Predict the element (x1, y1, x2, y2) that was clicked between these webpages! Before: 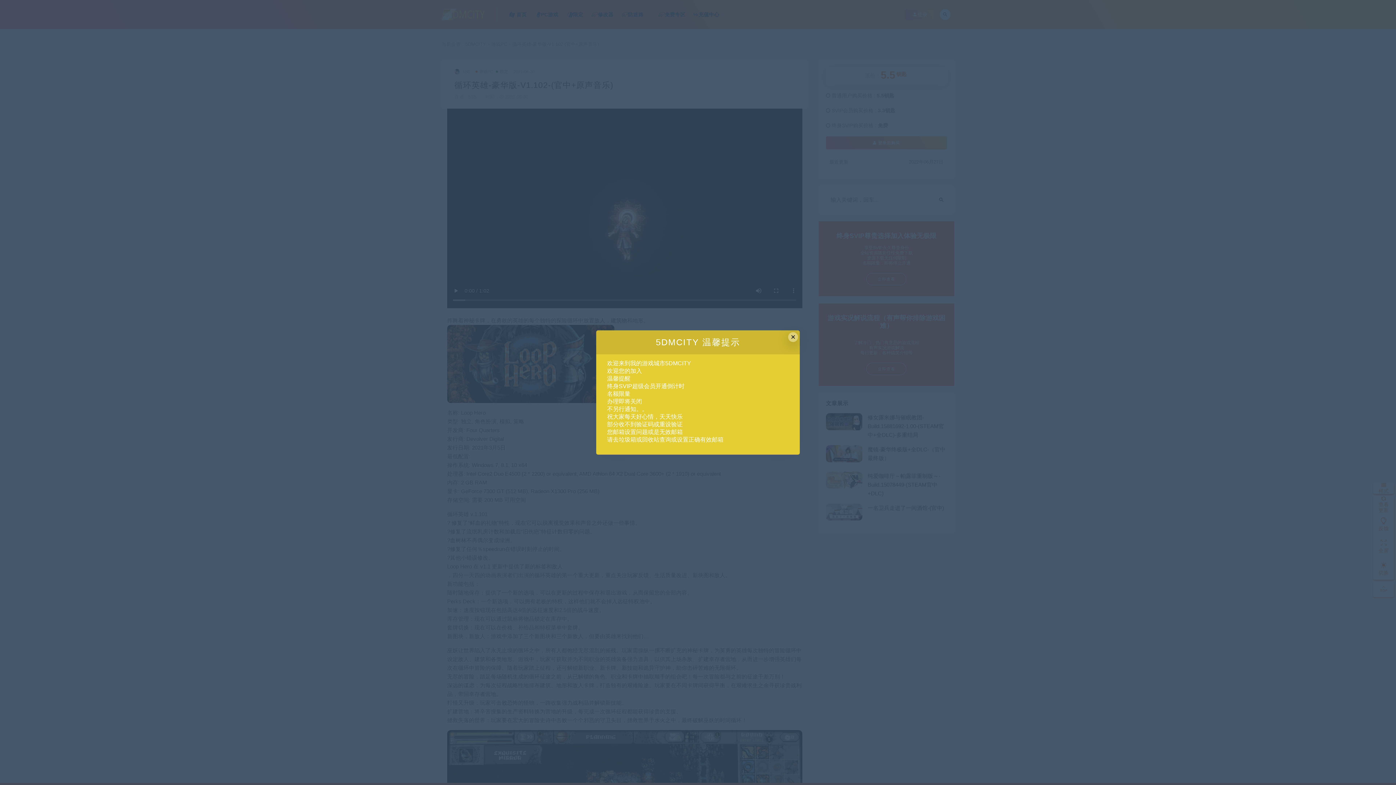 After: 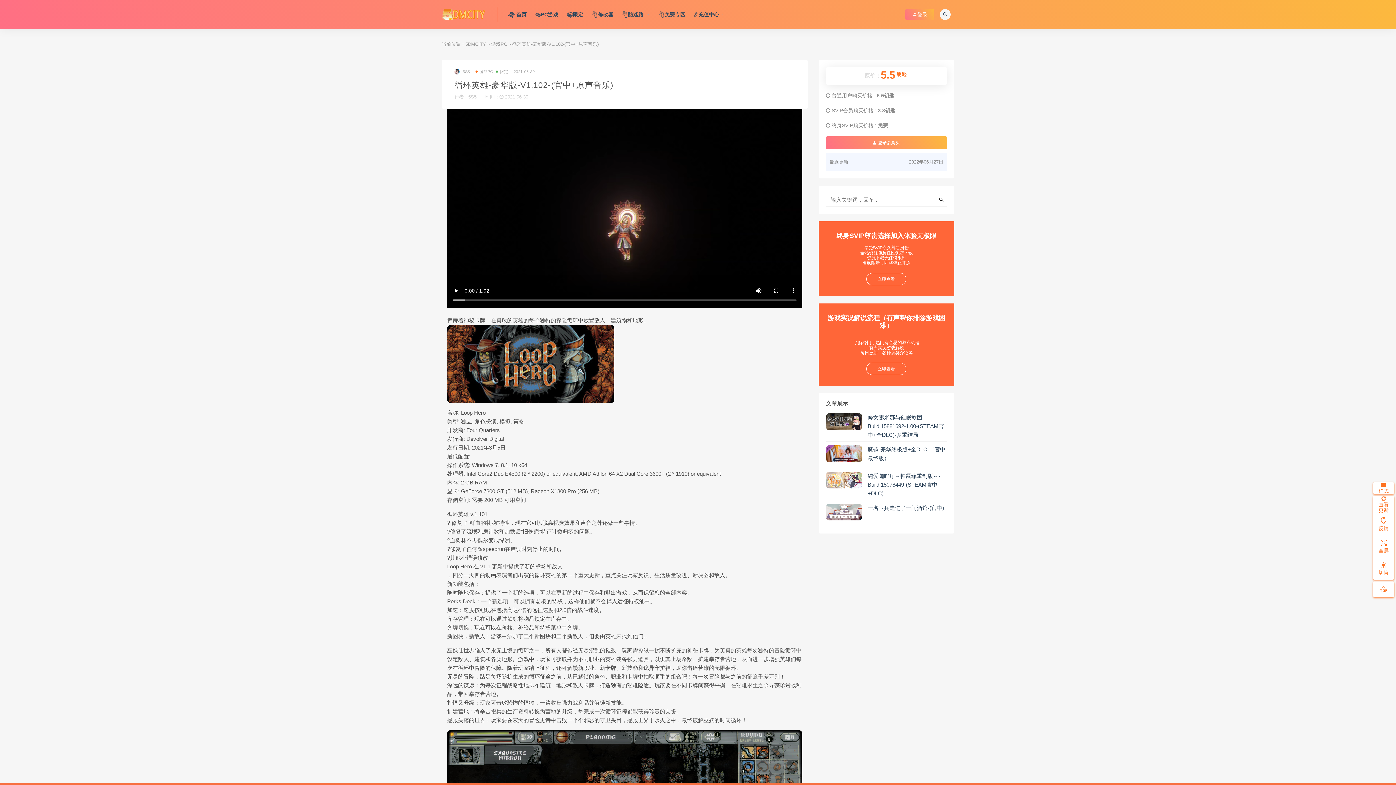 Action: bbox: (788, 332, 798, 342) label: Close this dialog